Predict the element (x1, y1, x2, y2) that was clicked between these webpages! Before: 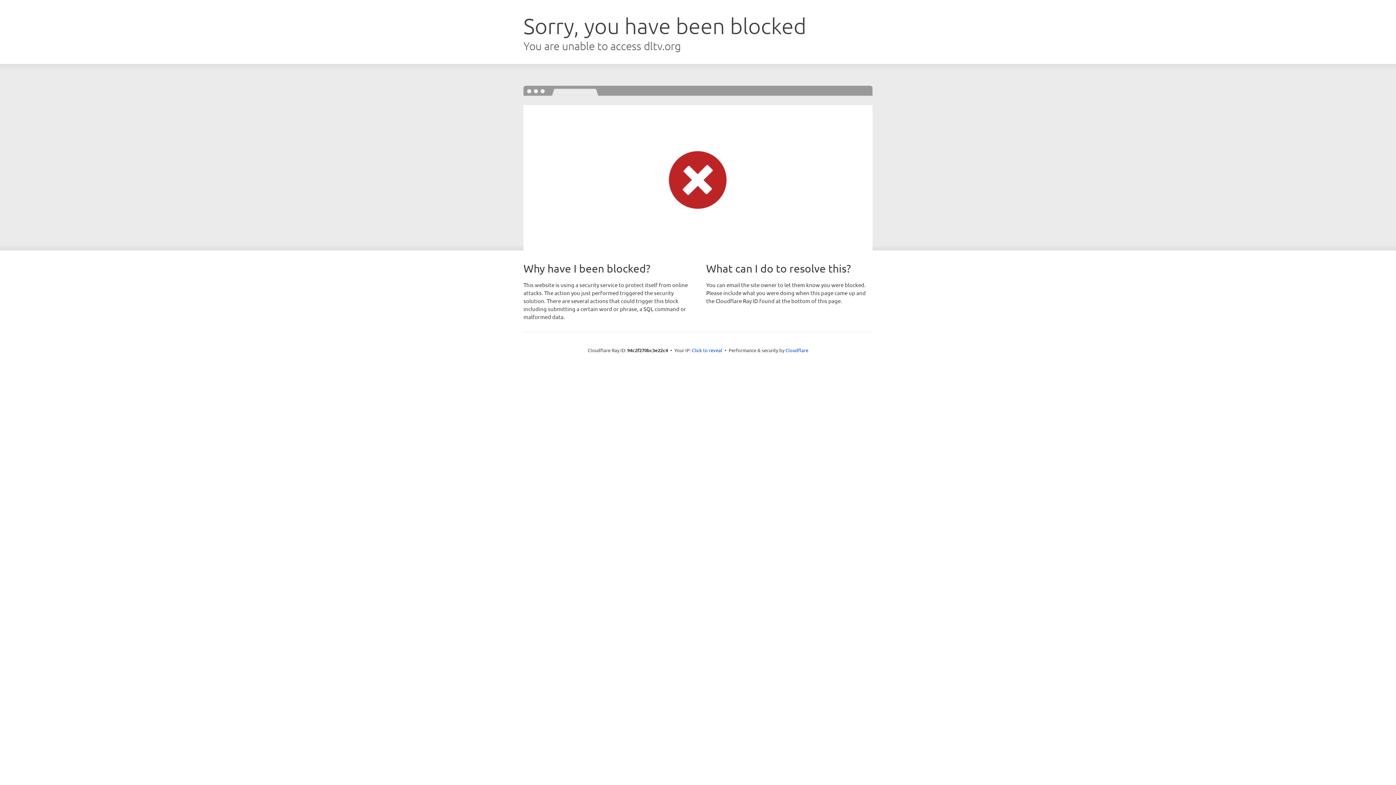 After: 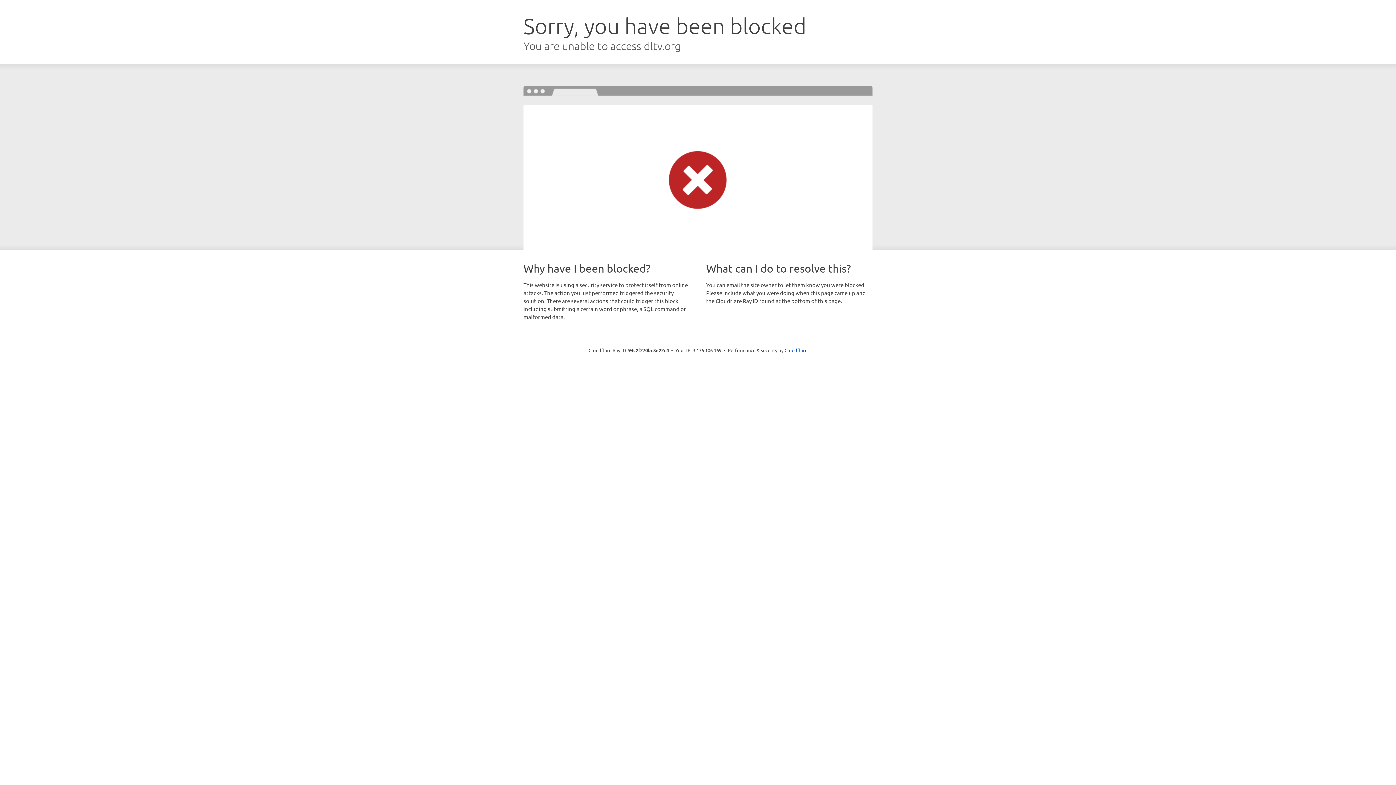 Action: label: Click to reveal bbox: (692, 346, 722, 353)